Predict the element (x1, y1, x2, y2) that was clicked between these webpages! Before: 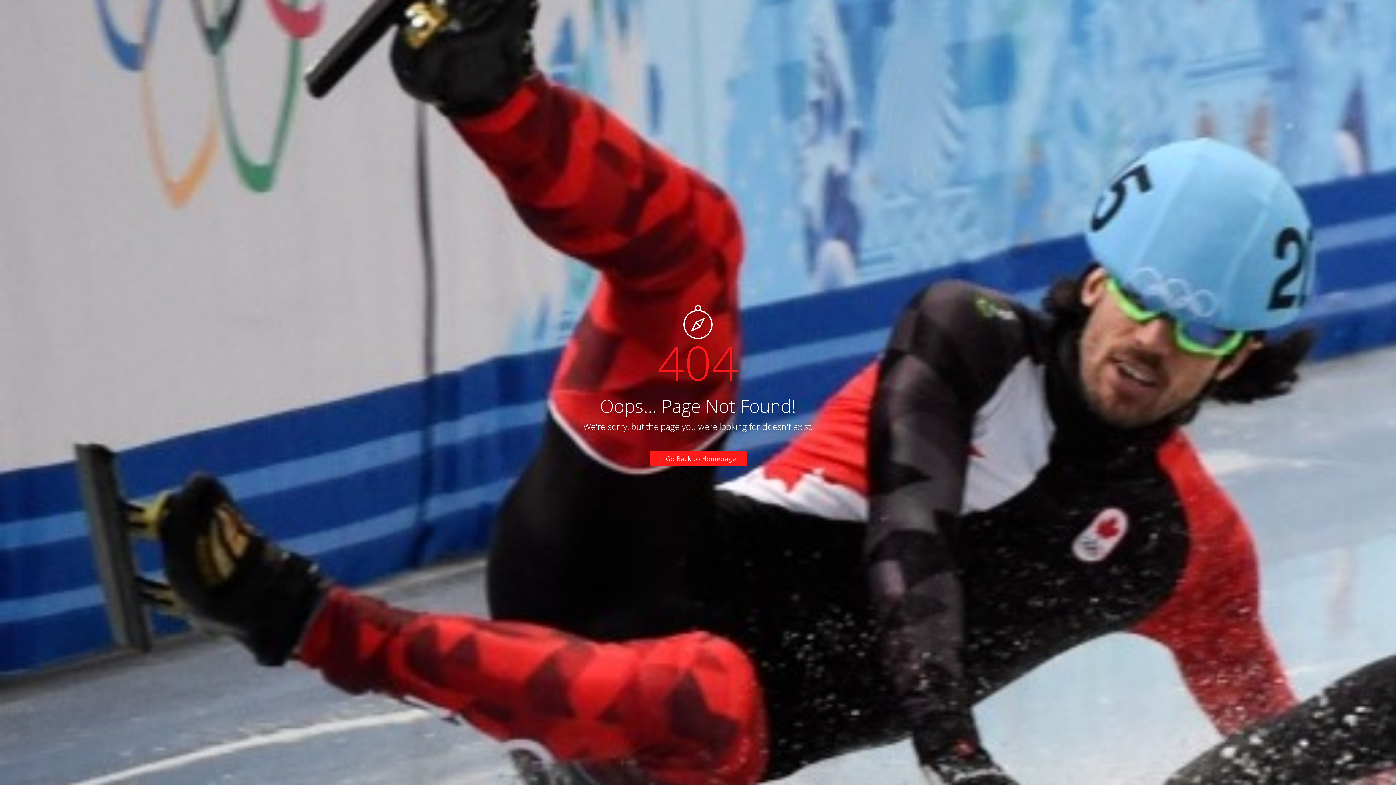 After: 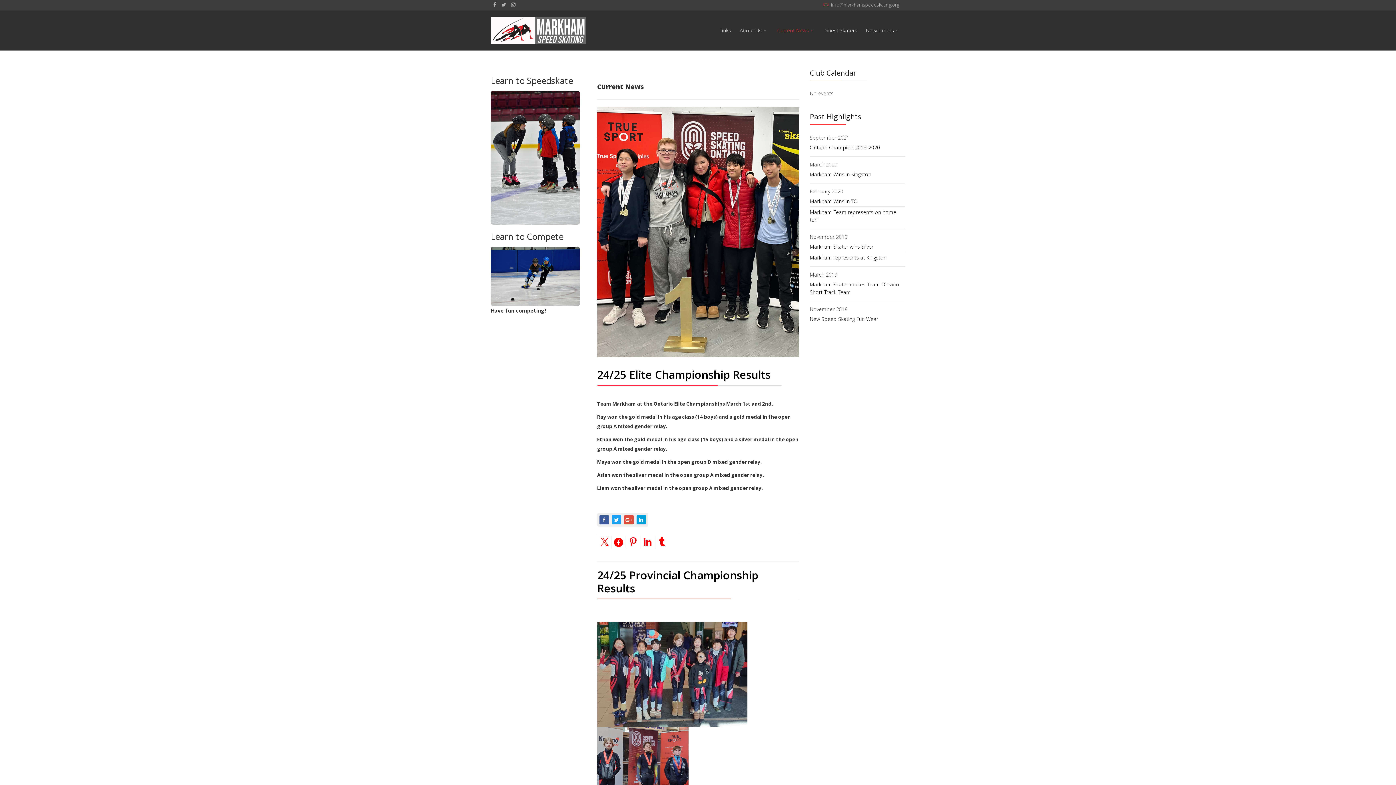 Action: bbox: (649, 451, 746, 466) label:  Go Back to Homepage